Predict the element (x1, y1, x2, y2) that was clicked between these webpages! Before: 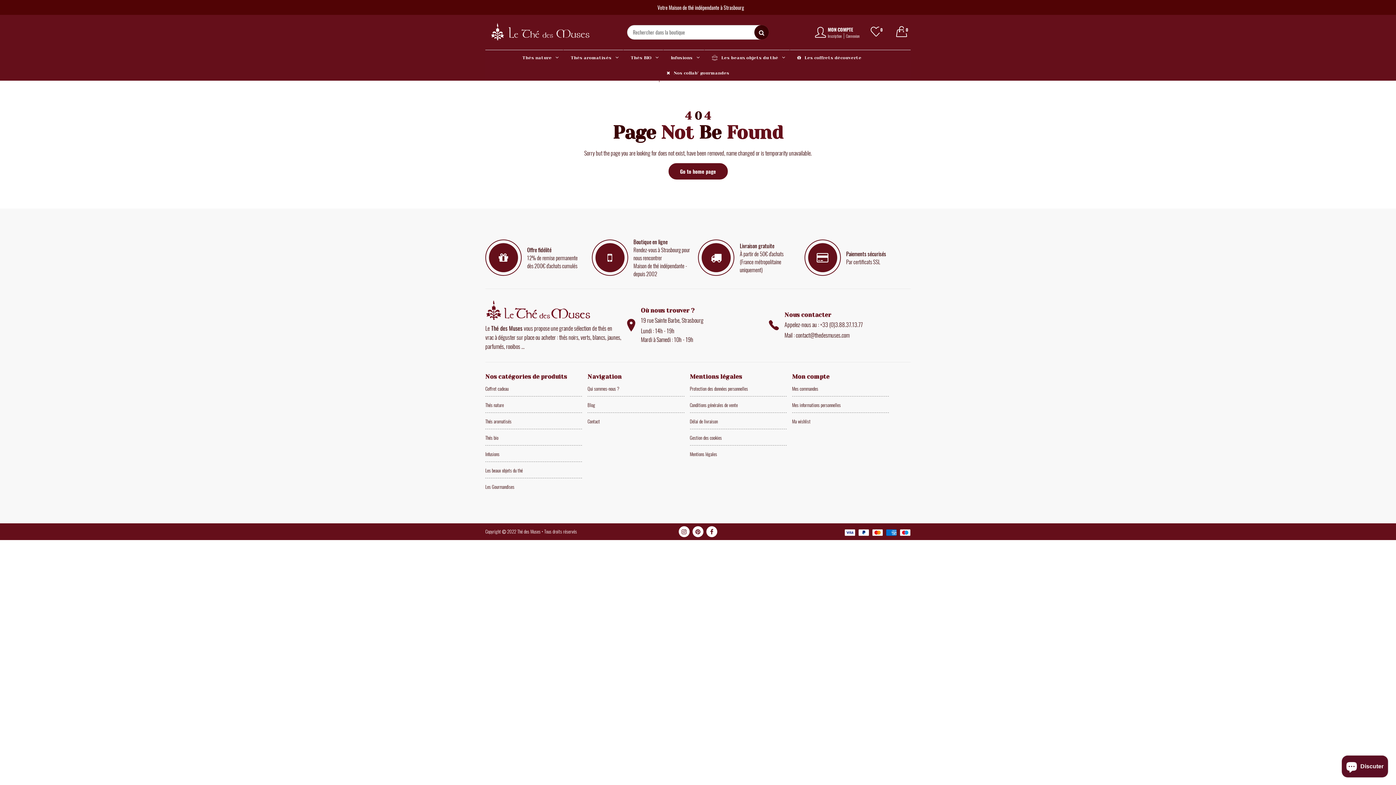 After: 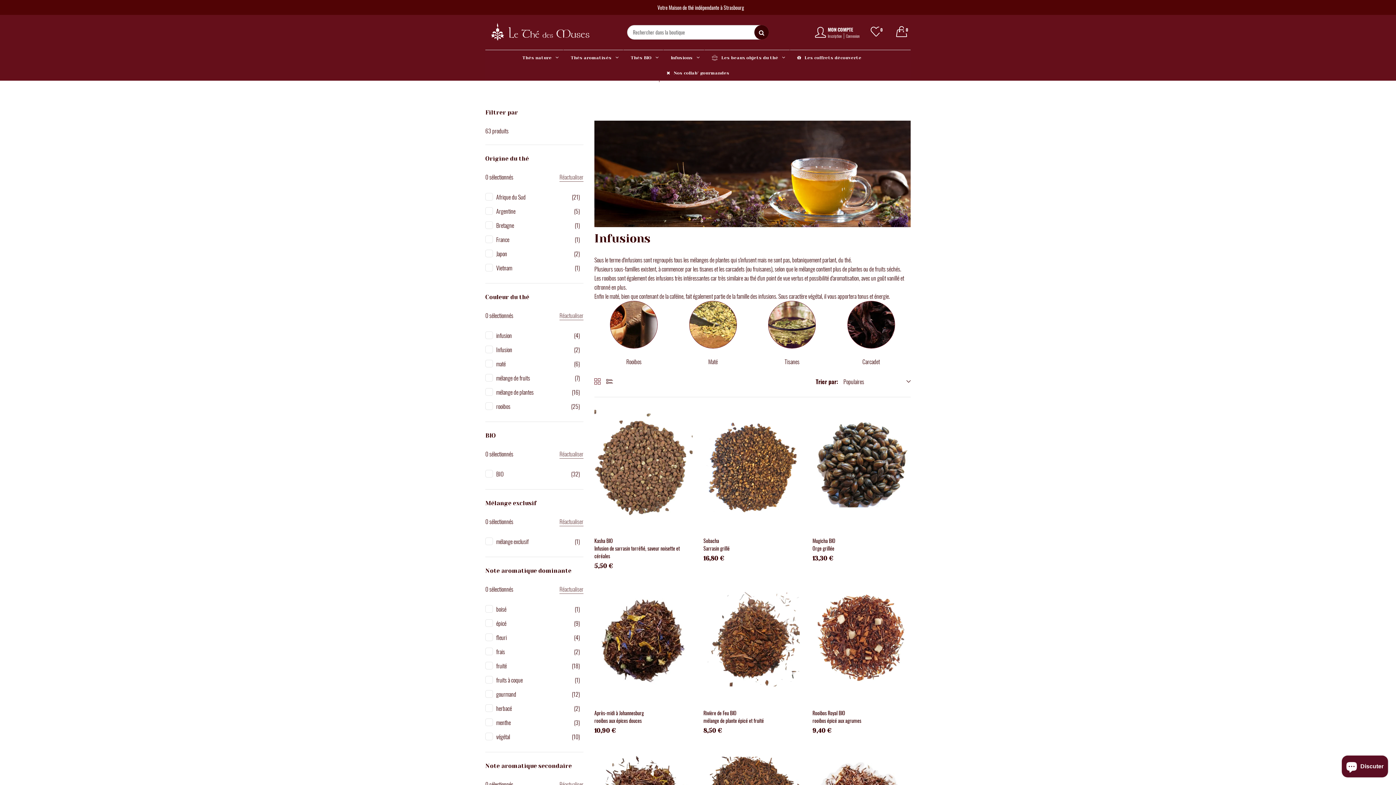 Action: label: Infusions bbox: (663, 48, 707, 66)